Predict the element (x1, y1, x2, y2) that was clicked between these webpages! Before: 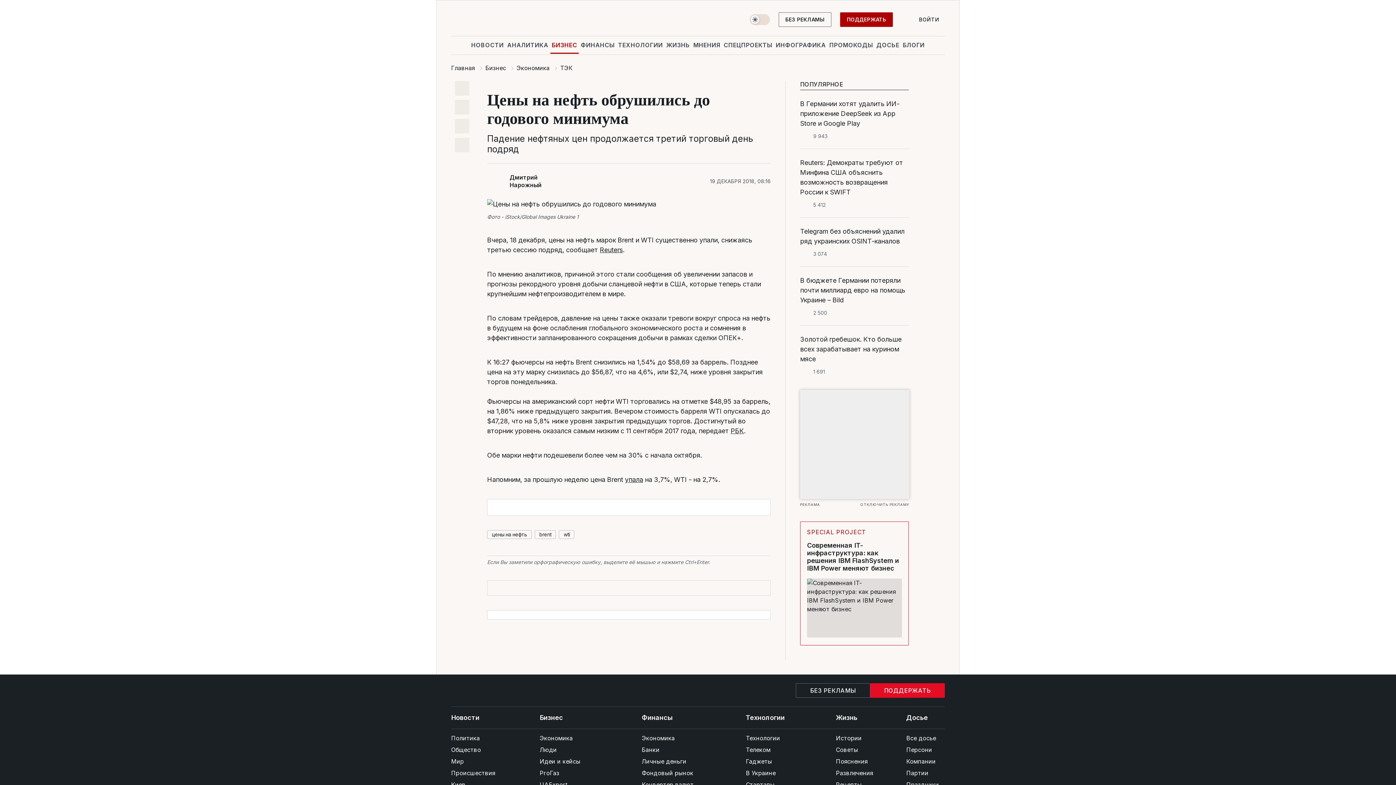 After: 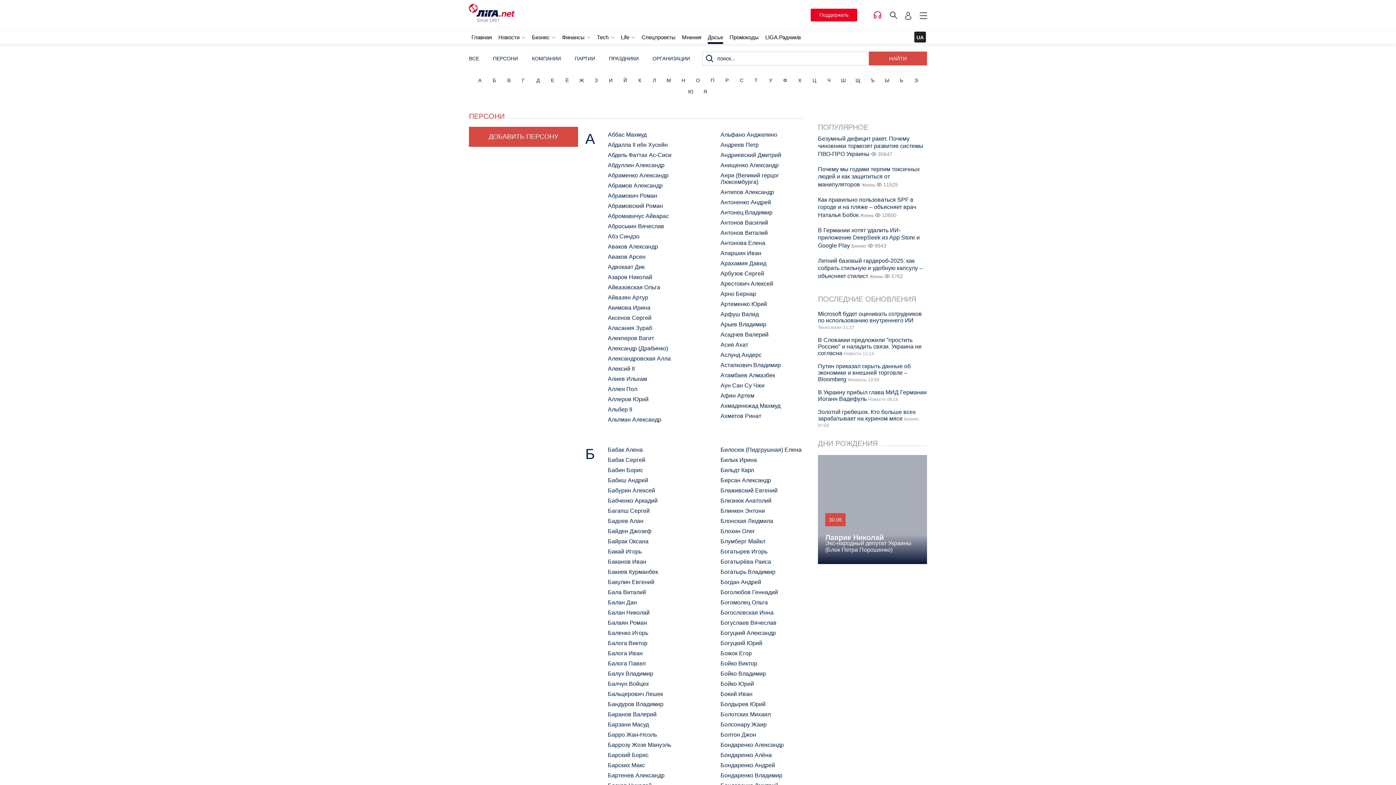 Action: bbox: (906, 744, 945, 755) label: Персони